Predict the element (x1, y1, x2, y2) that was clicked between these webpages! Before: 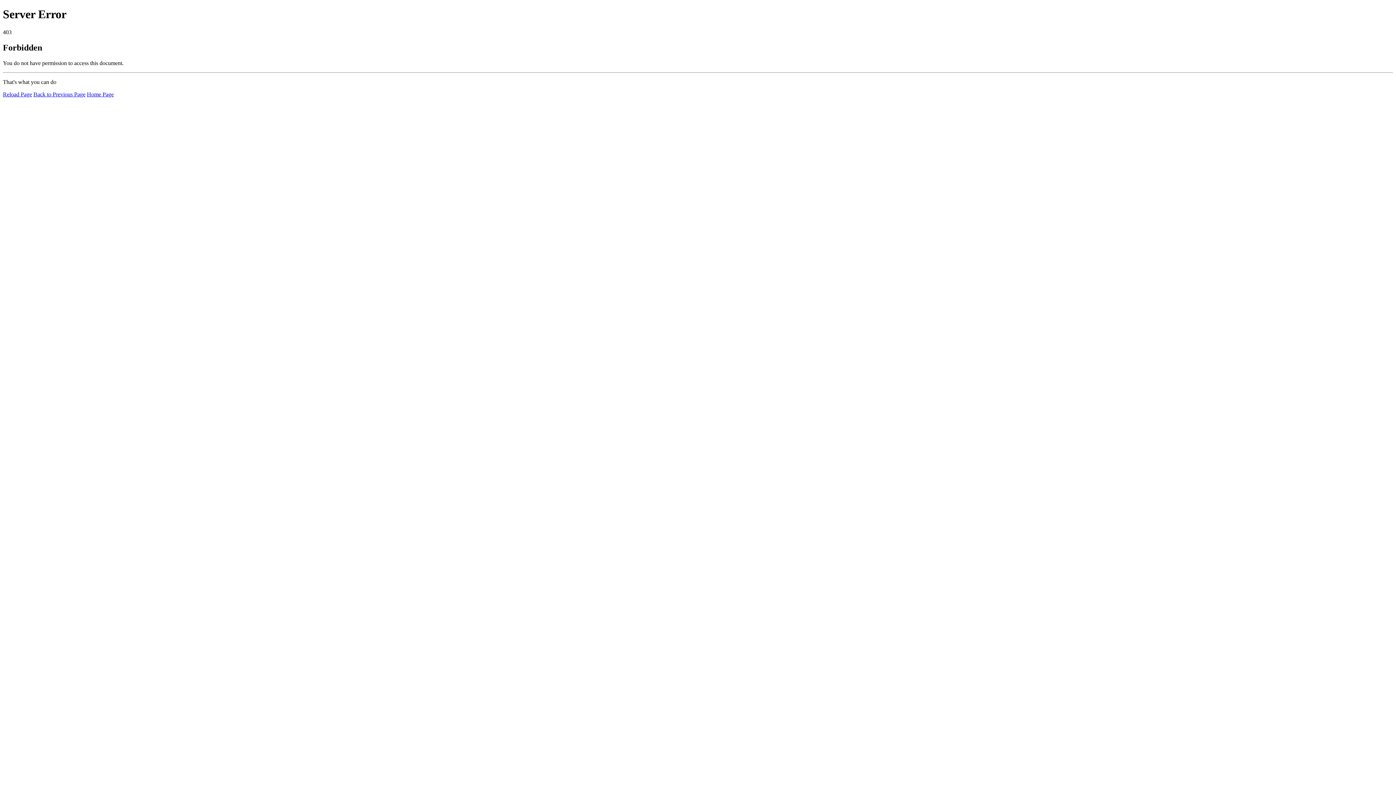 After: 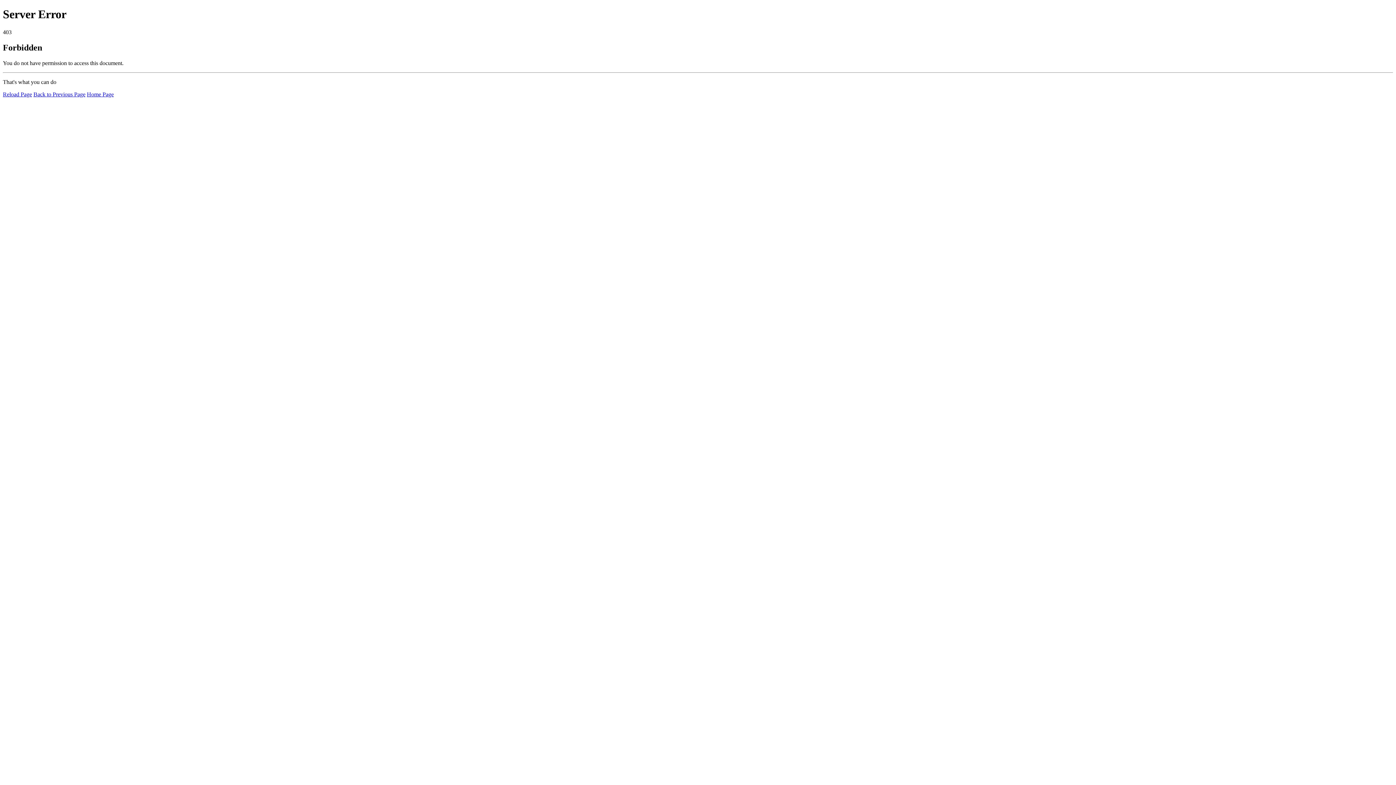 Action: bbox: (2, 91, 32, 97) label: Reload Page